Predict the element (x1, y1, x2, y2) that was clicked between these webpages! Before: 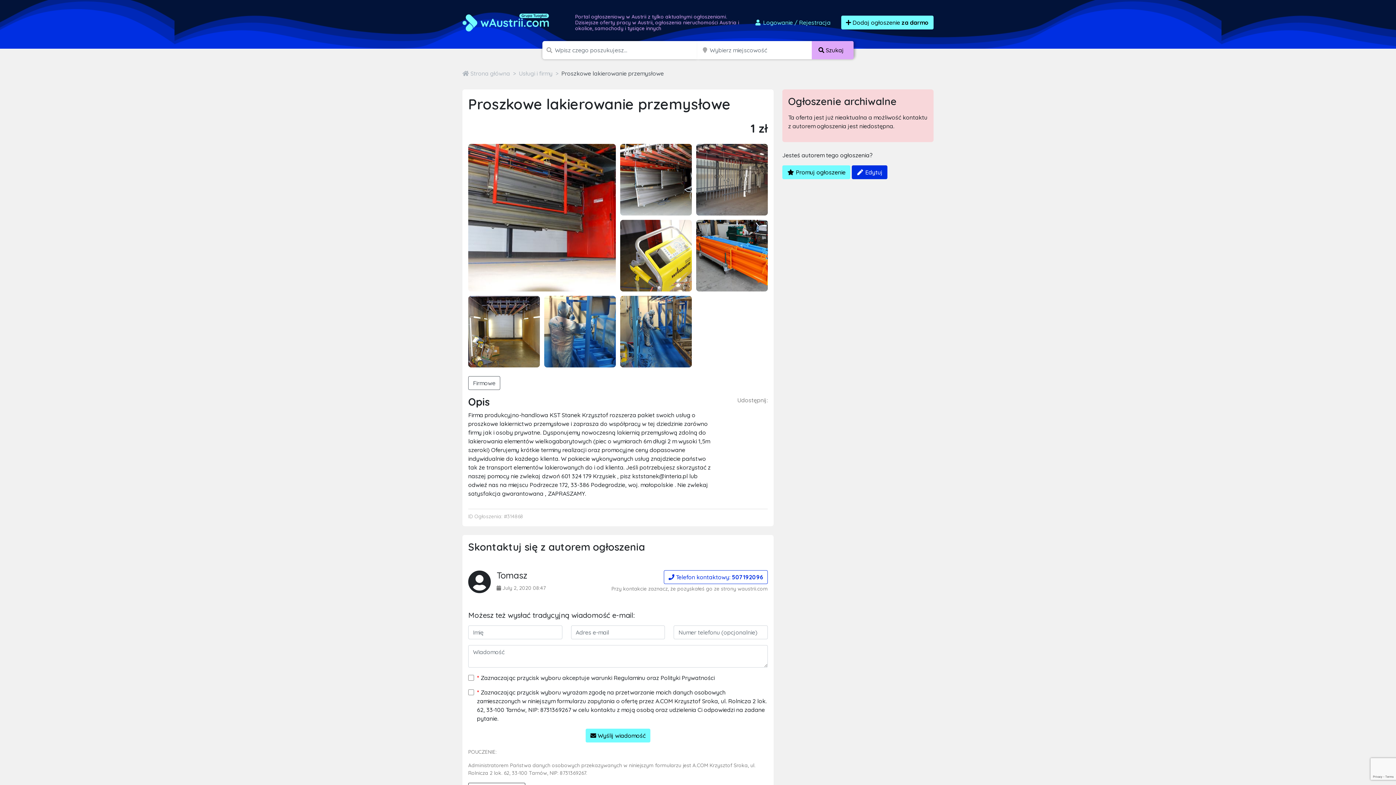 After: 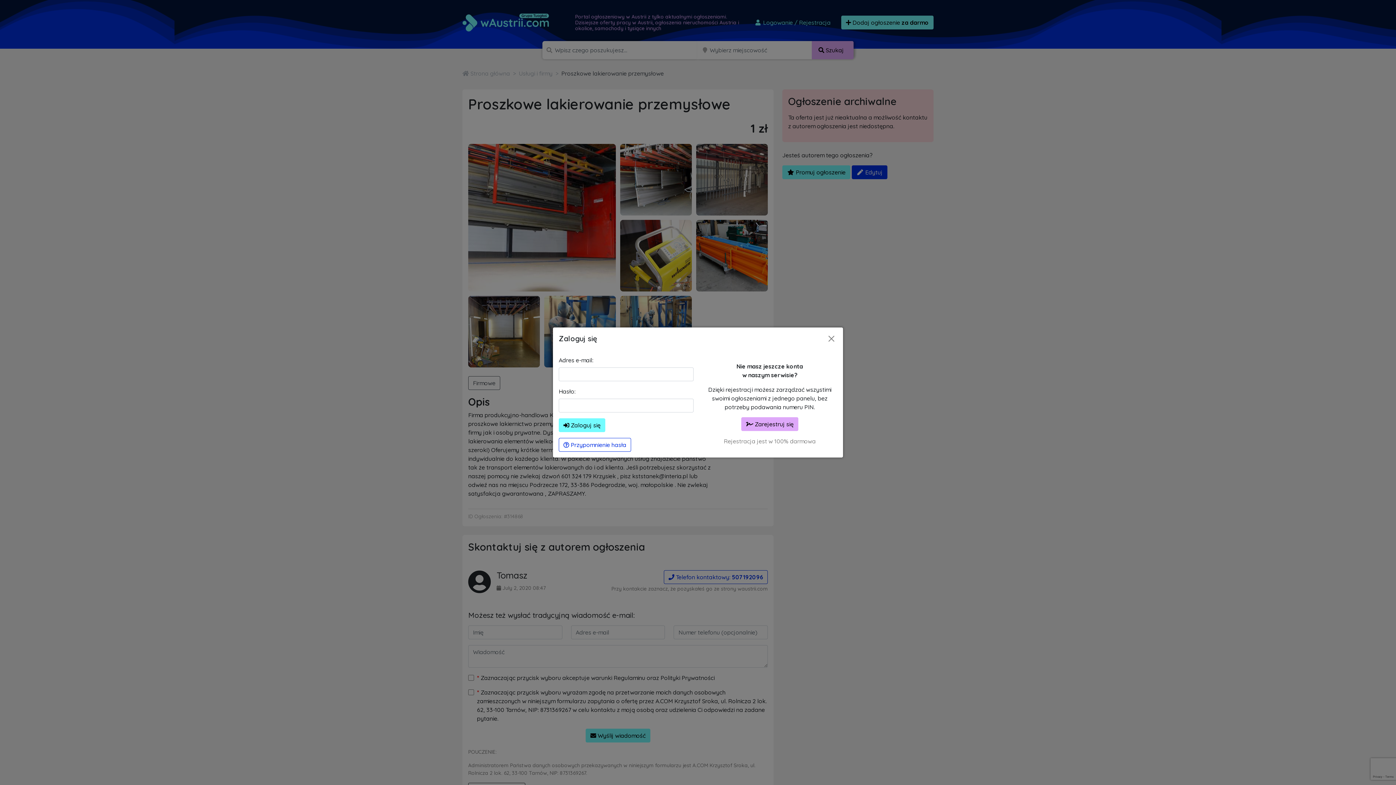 Action: bbox: (749, 15, 835, 29) label:  Logowanie / Rejestracja